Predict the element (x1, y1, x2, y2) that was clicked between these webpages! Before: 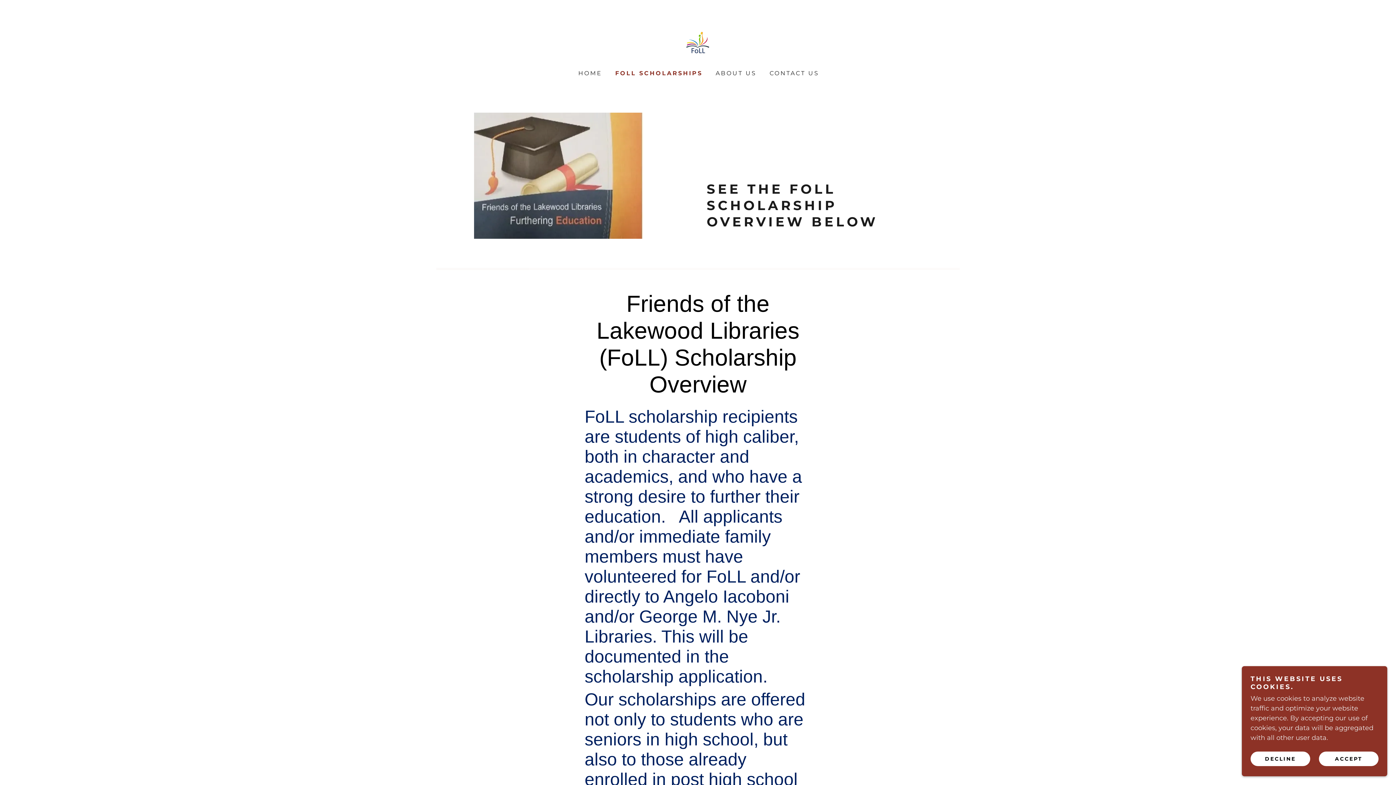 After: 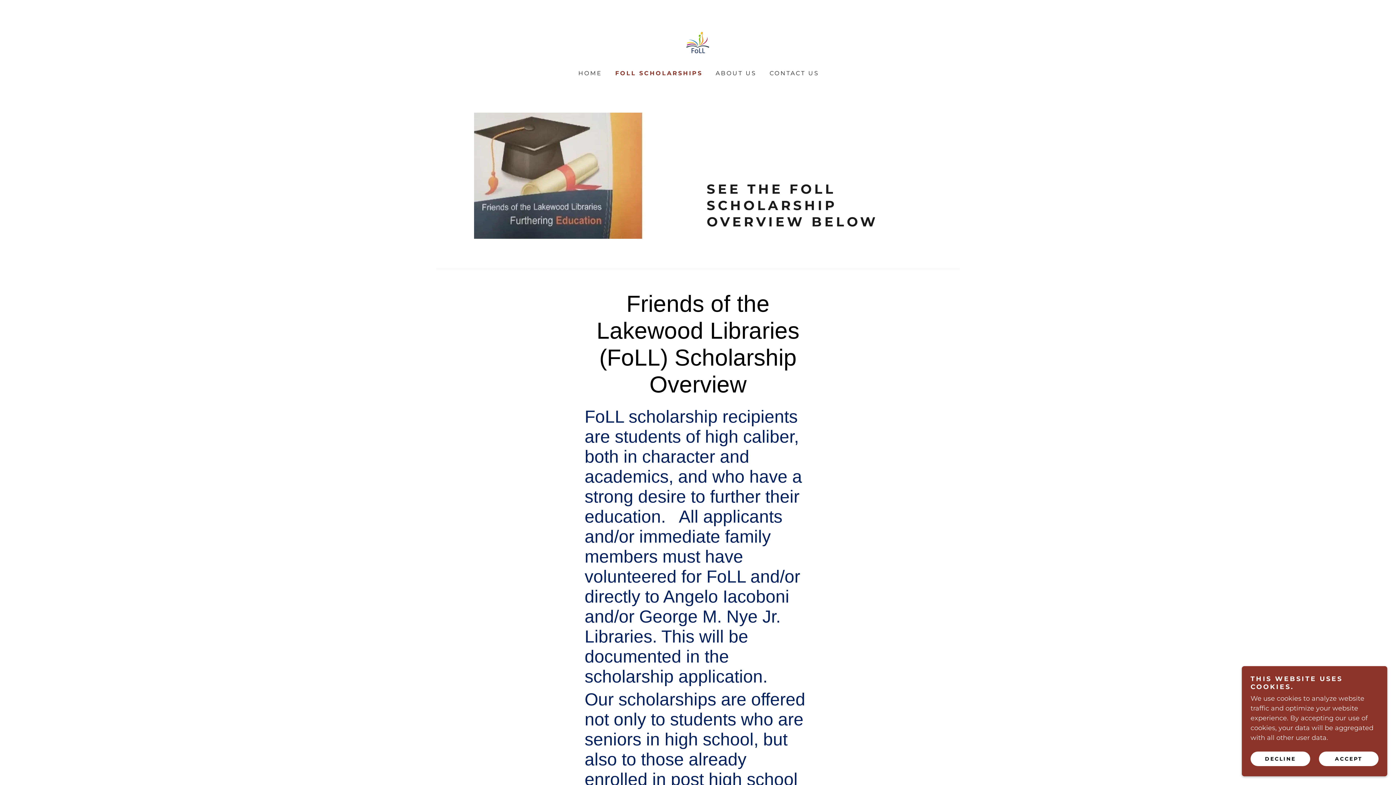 Action: bbox: (613, 69, 702, 77) label: FOLL SCHOLARSHIPS